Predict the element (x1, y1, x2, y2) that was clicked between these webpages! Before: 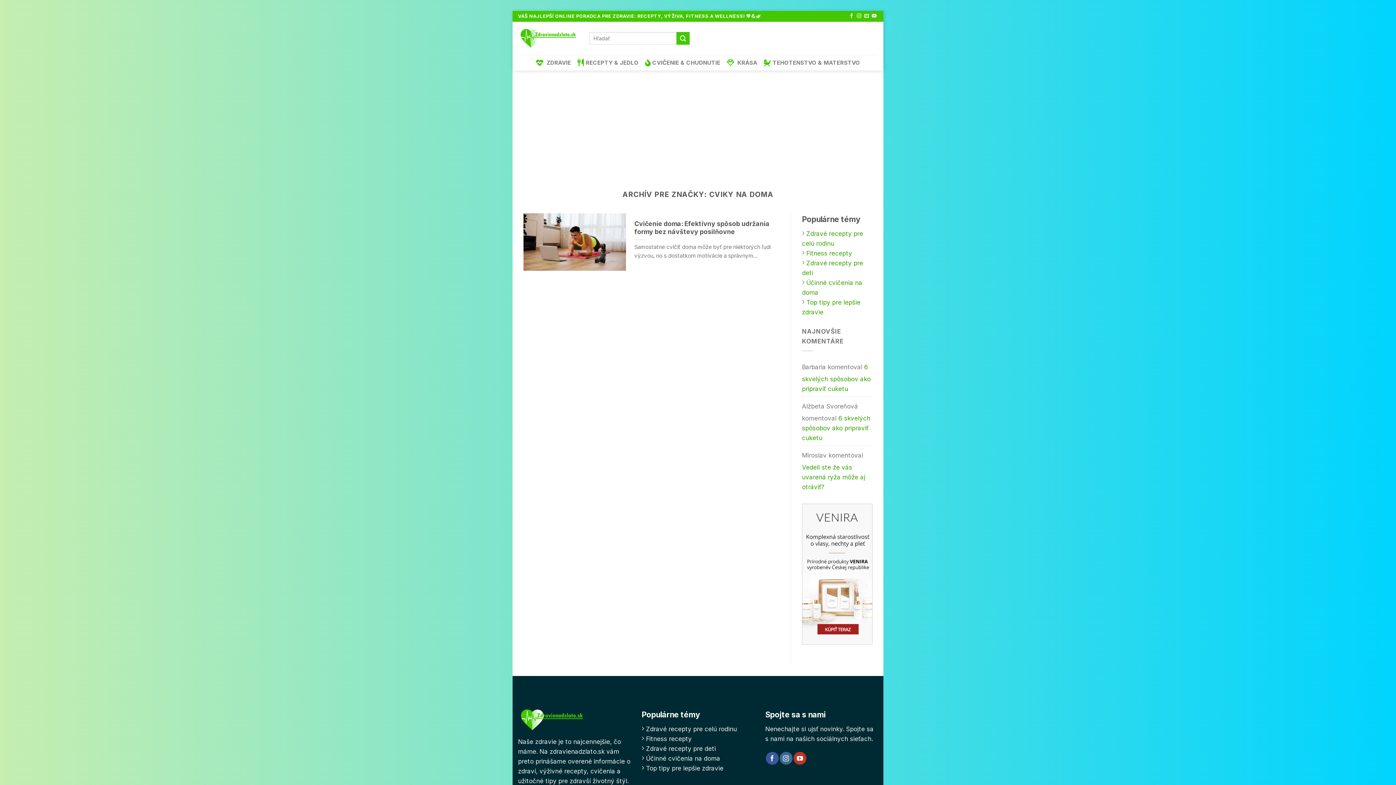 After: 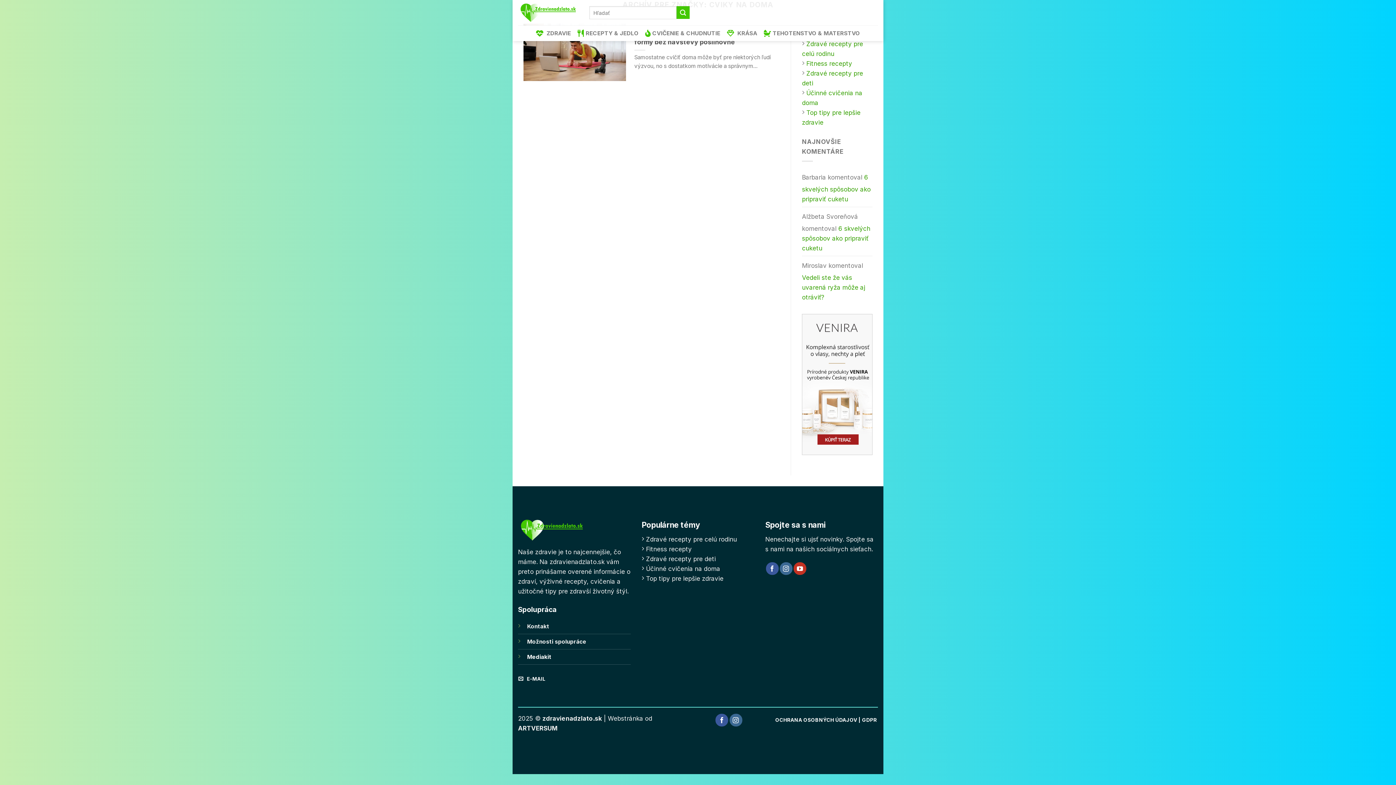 Action: bbox: (527, 734, 551, 741) label: Mediakit